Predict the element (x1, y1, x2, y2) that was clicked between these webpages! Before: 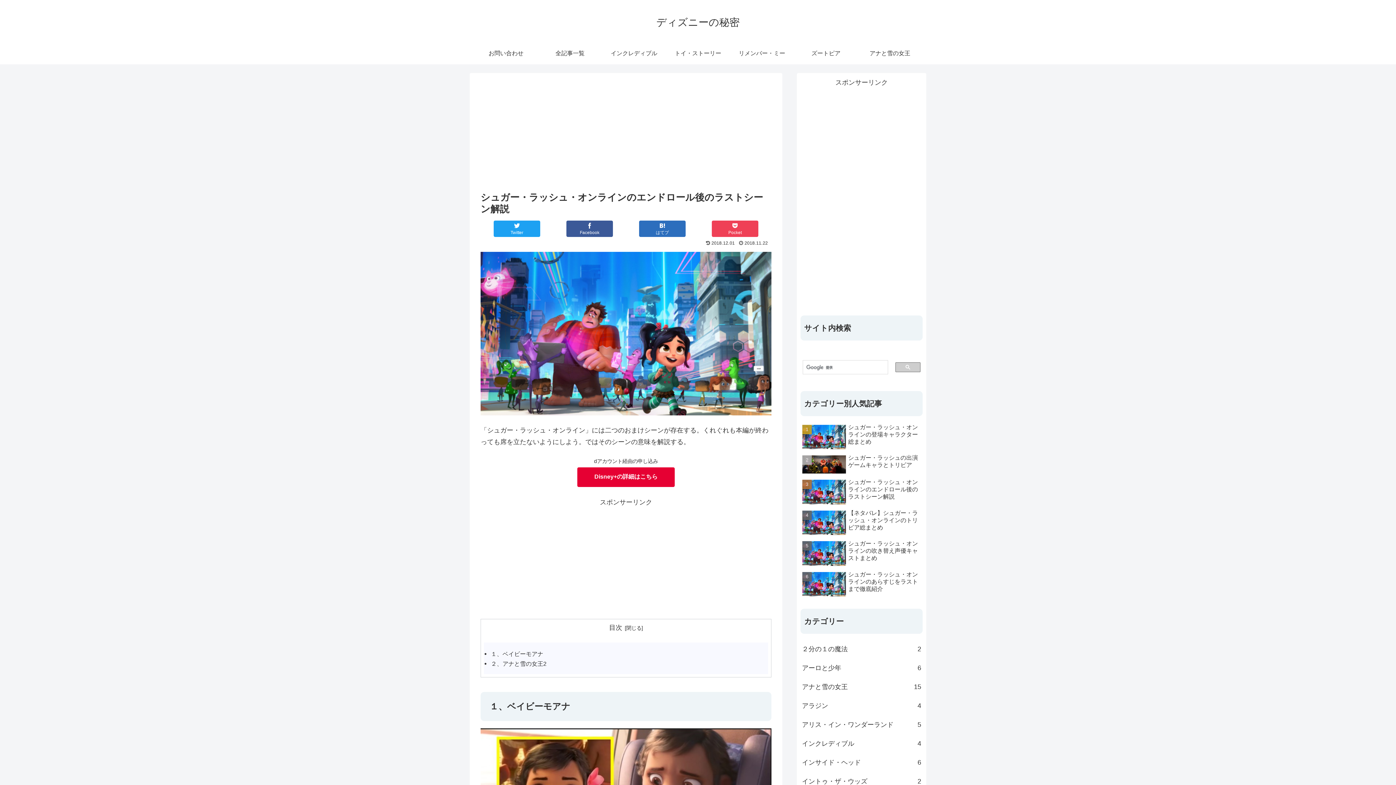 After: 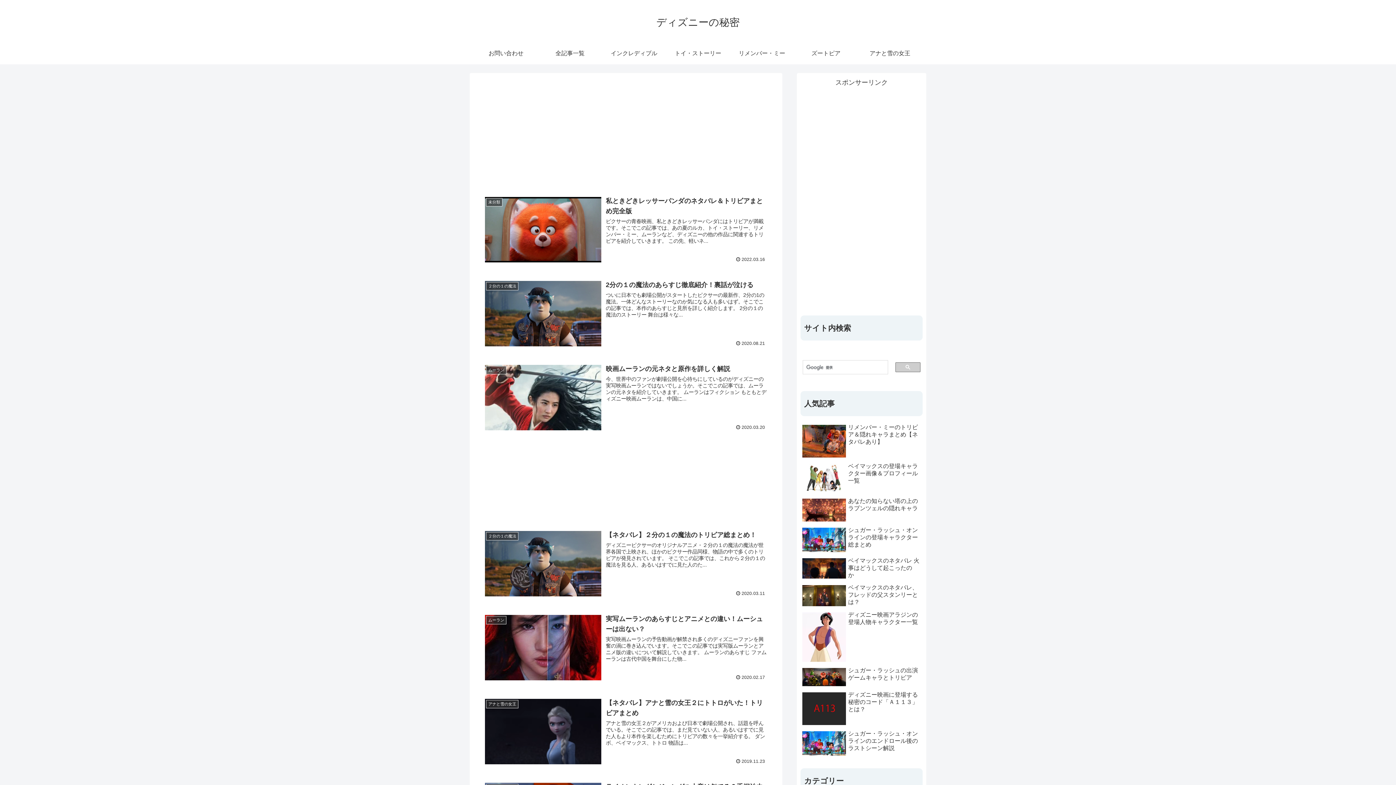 Action: label: ディズニーの秘密 bbox: (656, 19, 739, 27)